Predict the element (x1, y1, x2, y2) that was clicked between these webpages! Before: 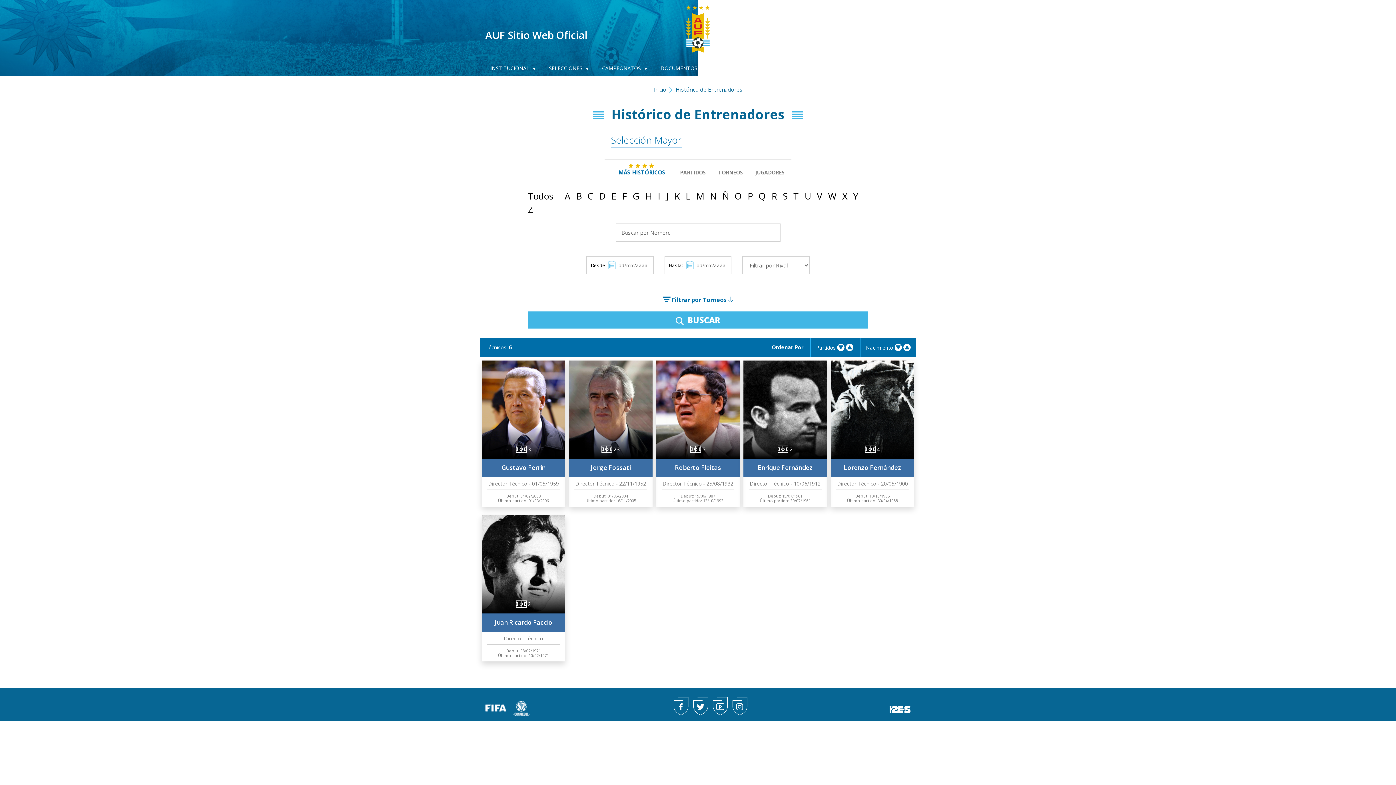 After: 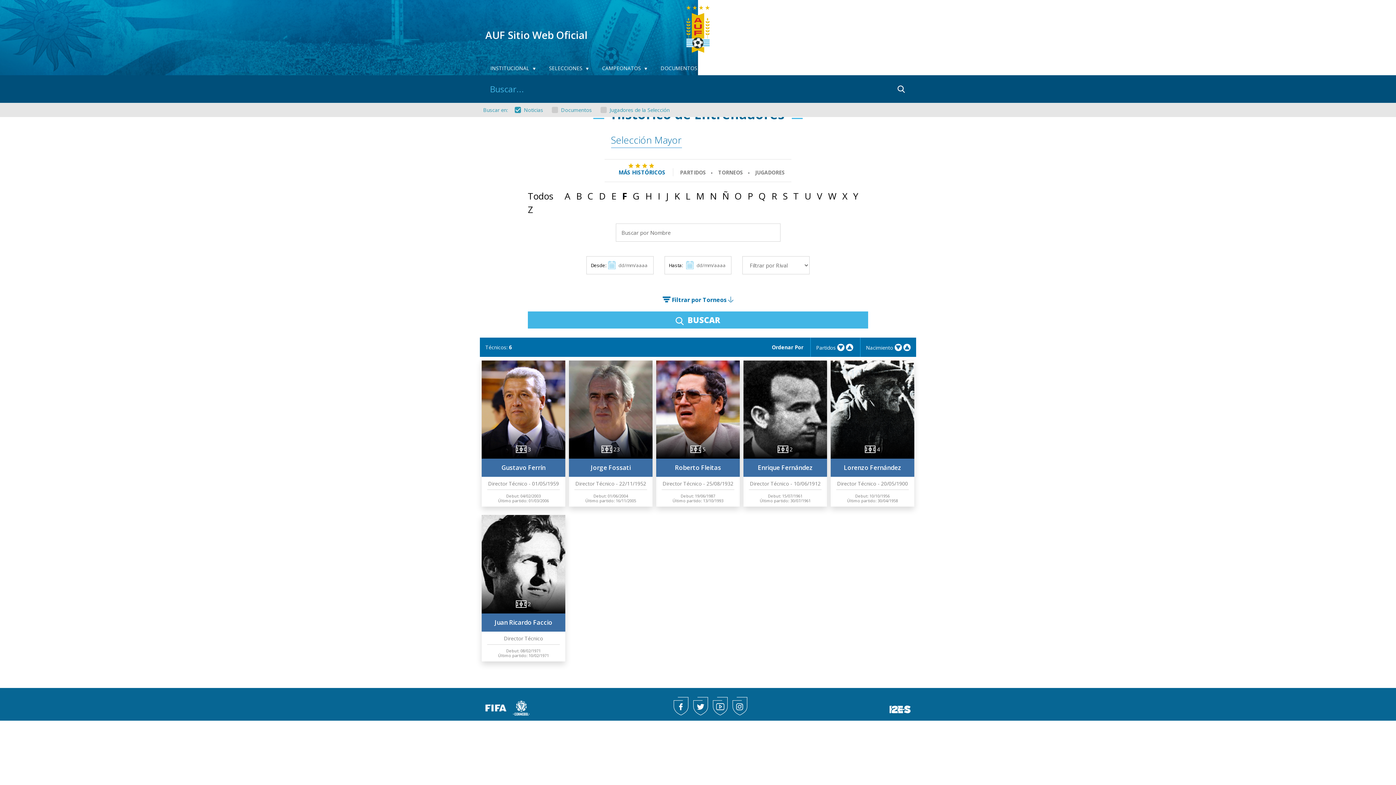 Action: bbox: (898, 65, 912, 70)